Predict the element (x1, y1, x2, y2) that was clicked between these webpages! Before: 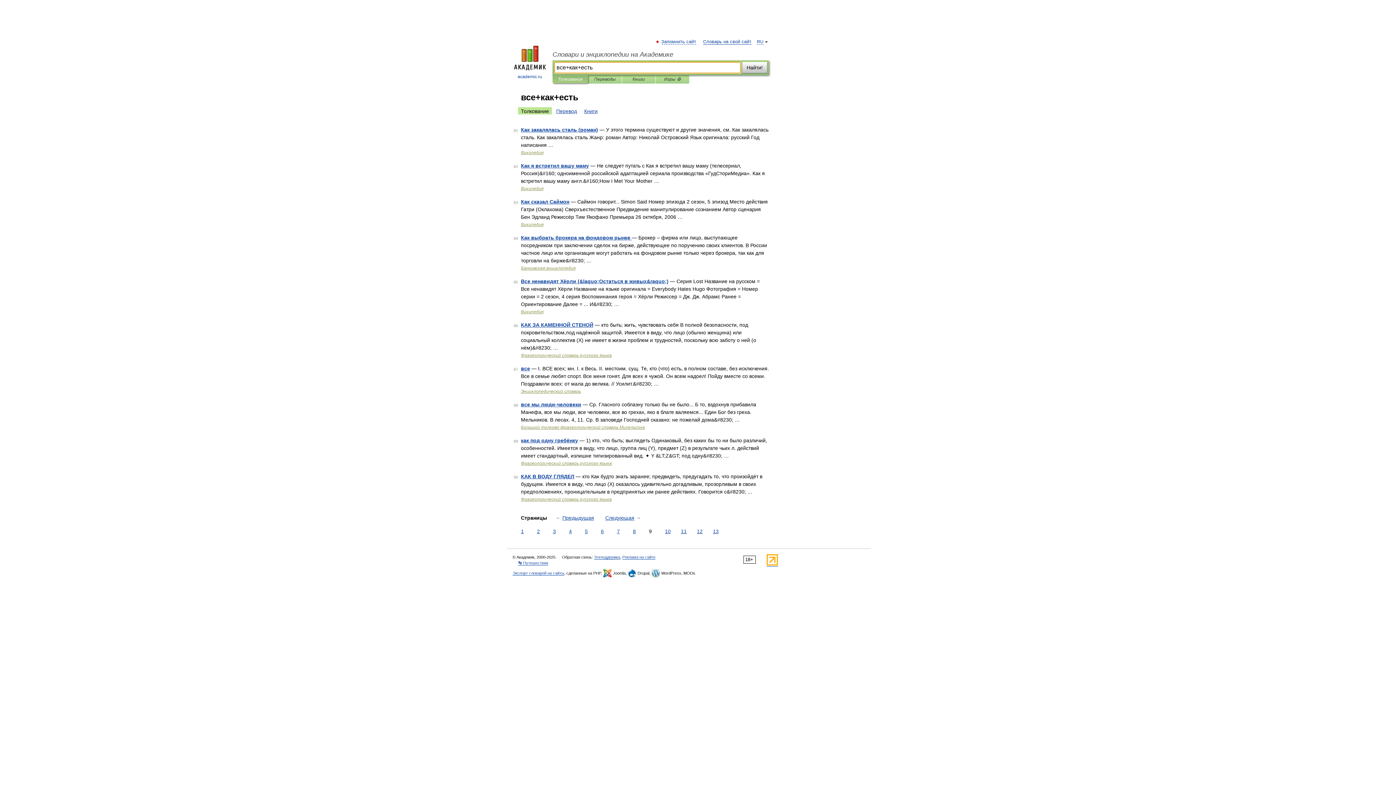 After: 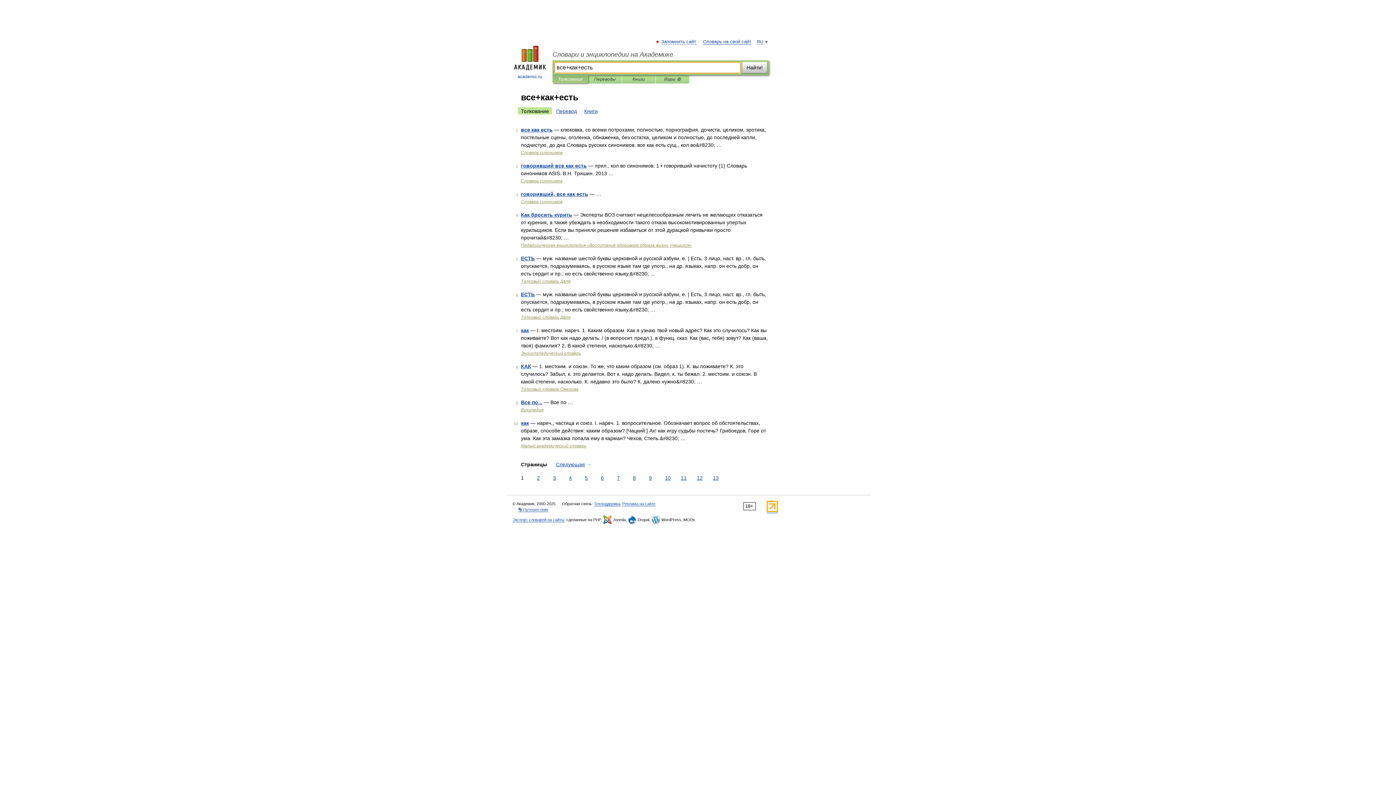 Action: label: Найти! bbox: (742, 61, 767, 73)